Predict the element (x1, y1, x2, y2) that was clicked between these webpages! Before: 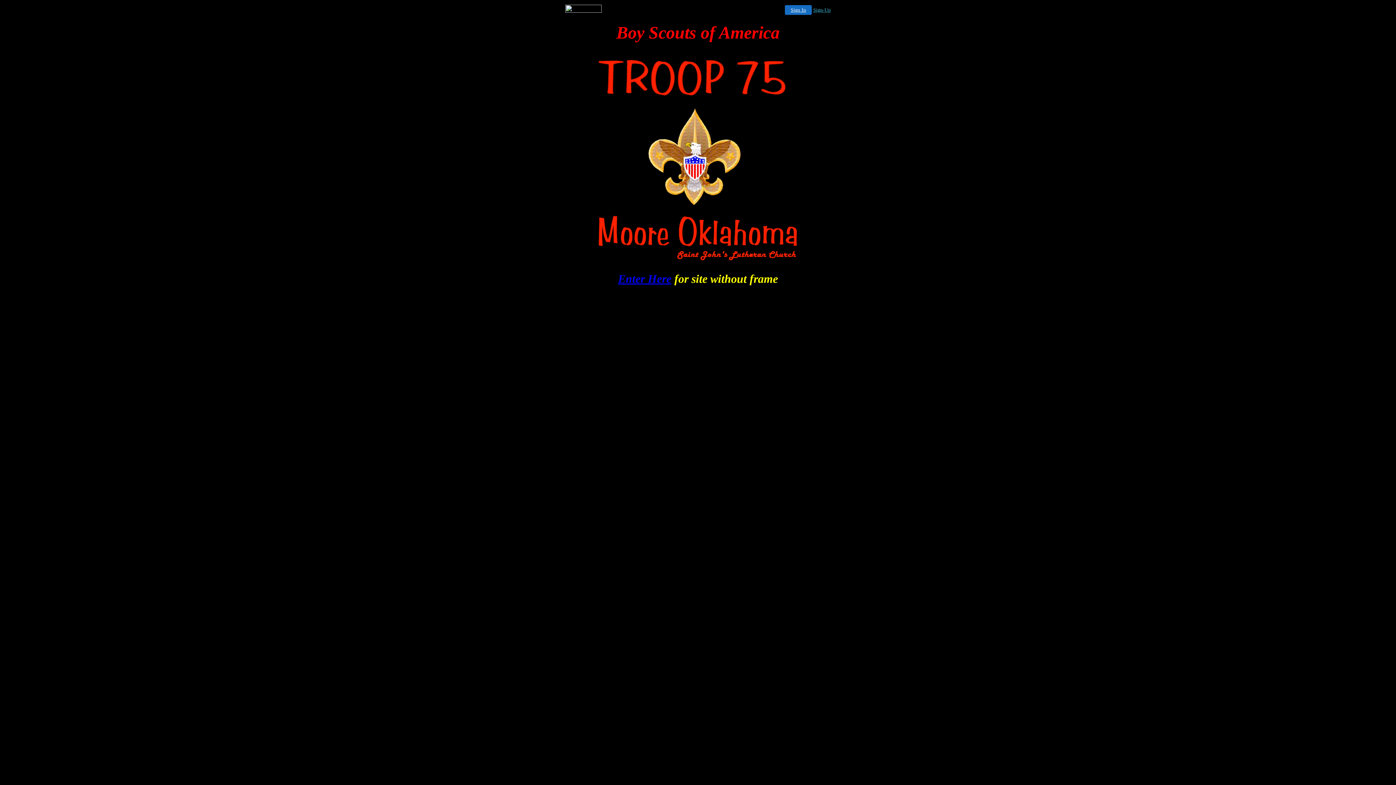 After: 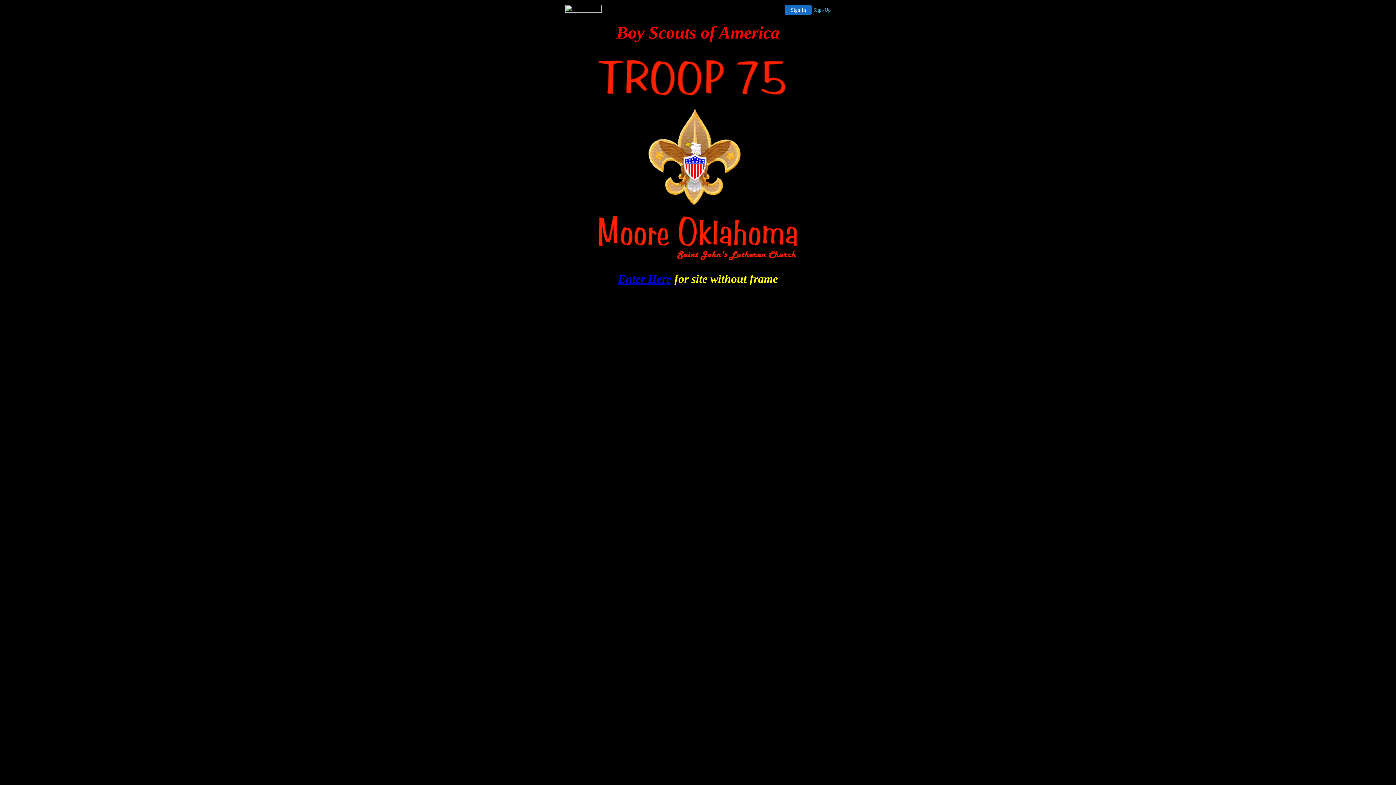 Action: bbox: (785, 5, 812, 14) label: Sign In